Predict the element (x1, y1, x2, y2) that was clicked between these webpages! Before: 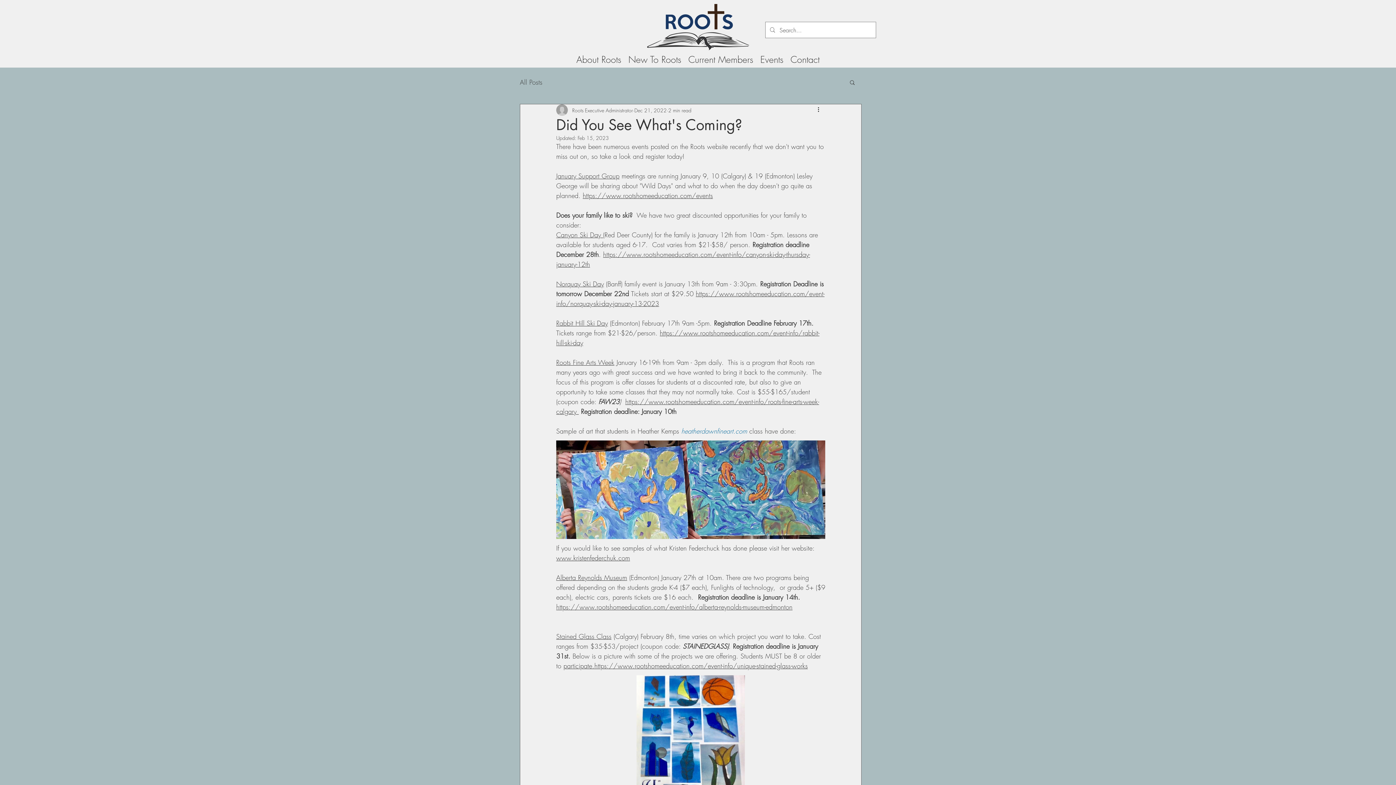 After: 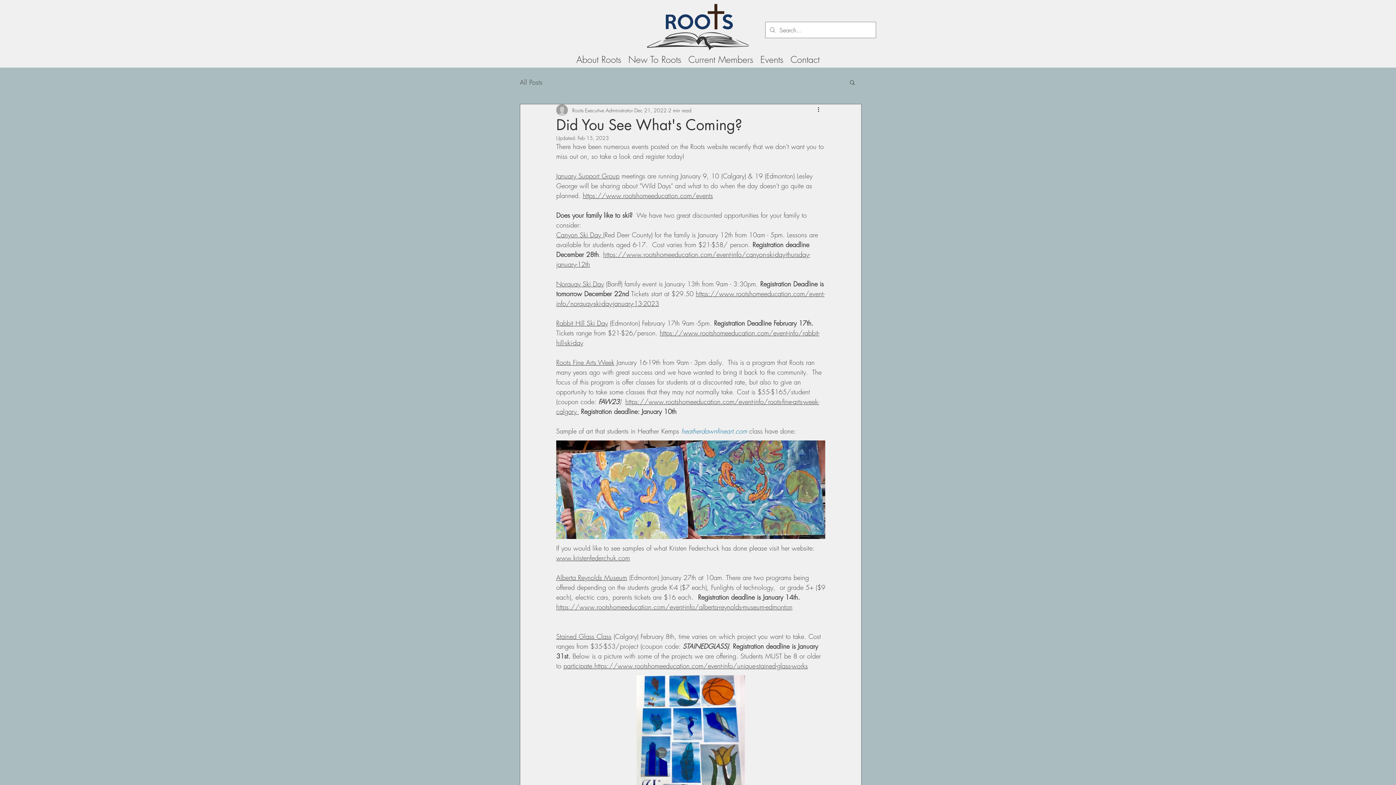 Action: bbox: (556, 553, 630, 562) label: www.kristenfederchuk.com